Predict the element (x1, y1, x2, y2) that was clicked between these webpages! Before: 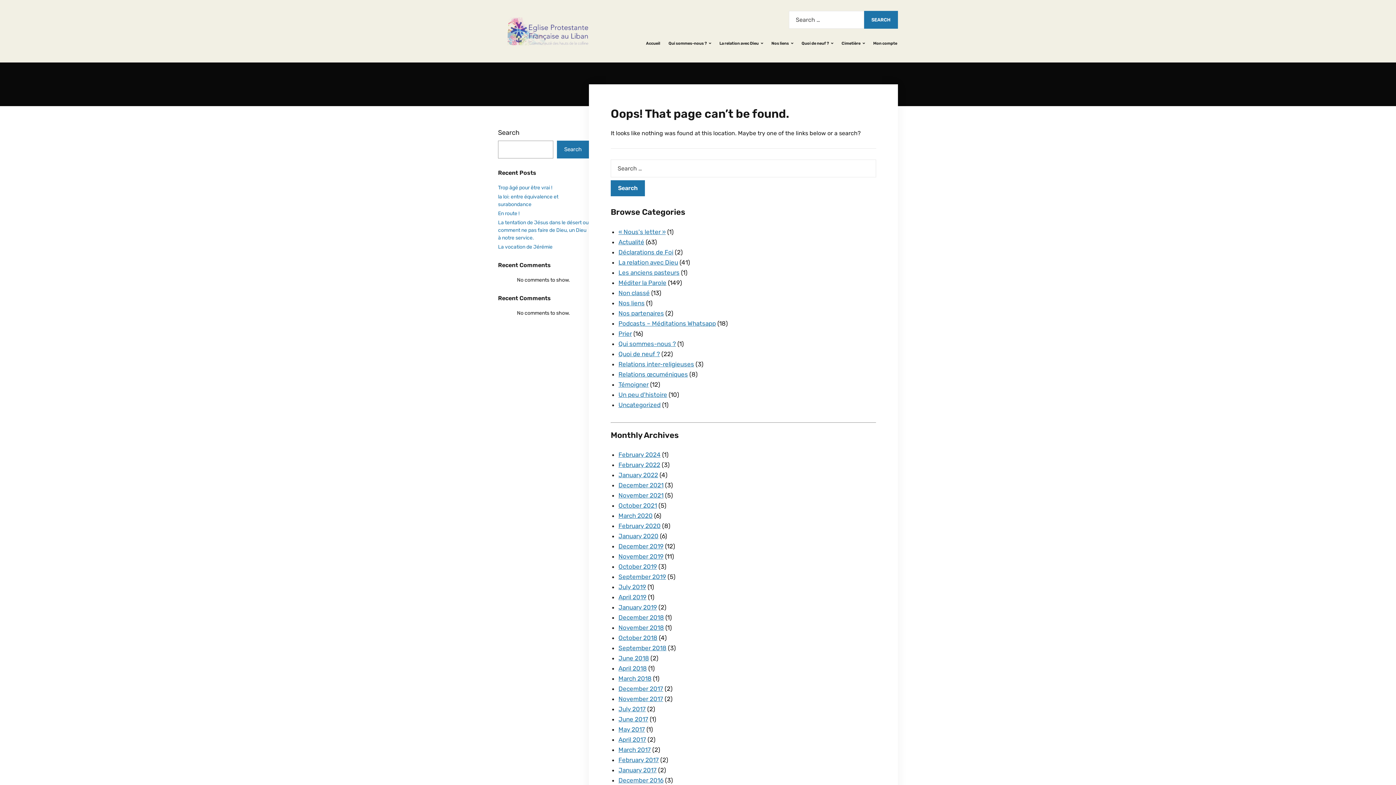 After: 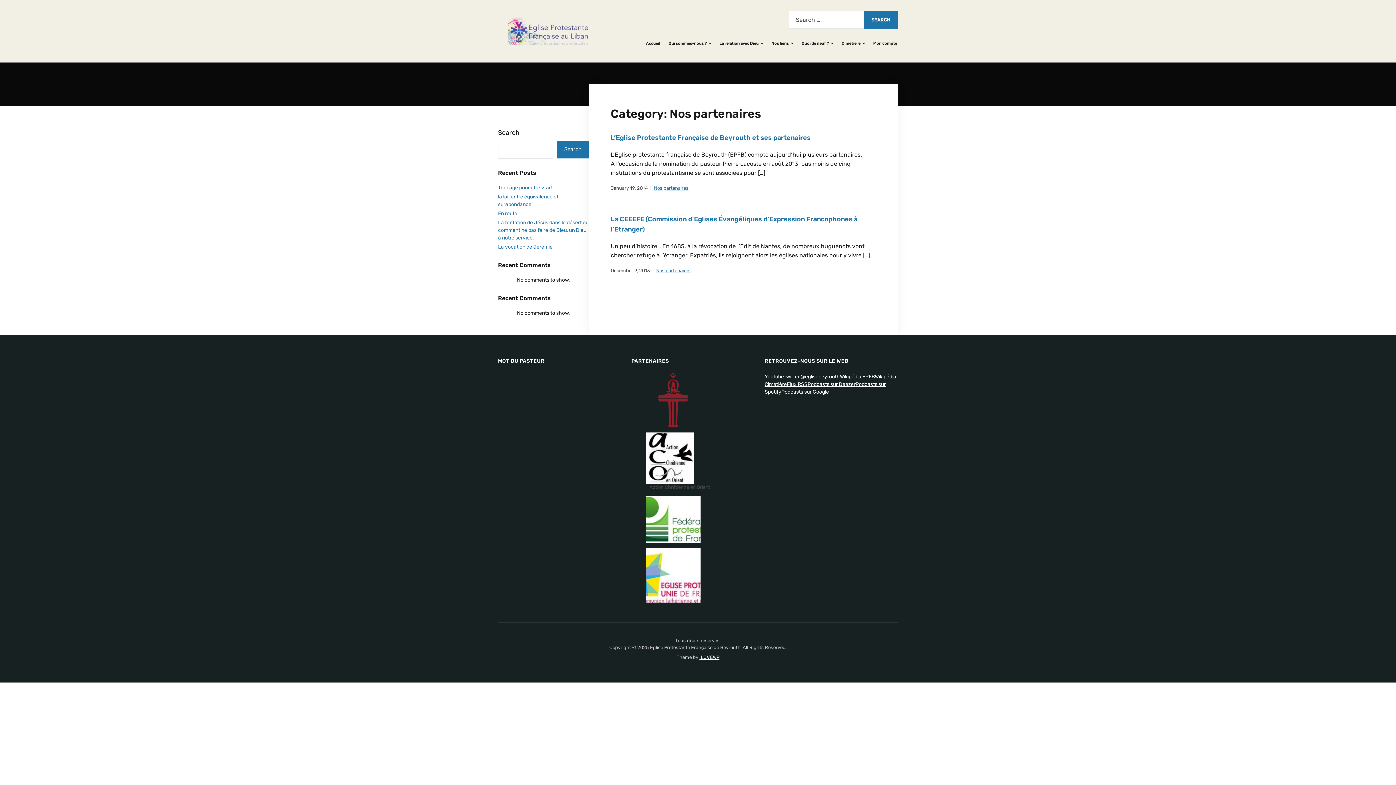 Action: label: Nos partenaires bbox: (618, 309, 664, 316)